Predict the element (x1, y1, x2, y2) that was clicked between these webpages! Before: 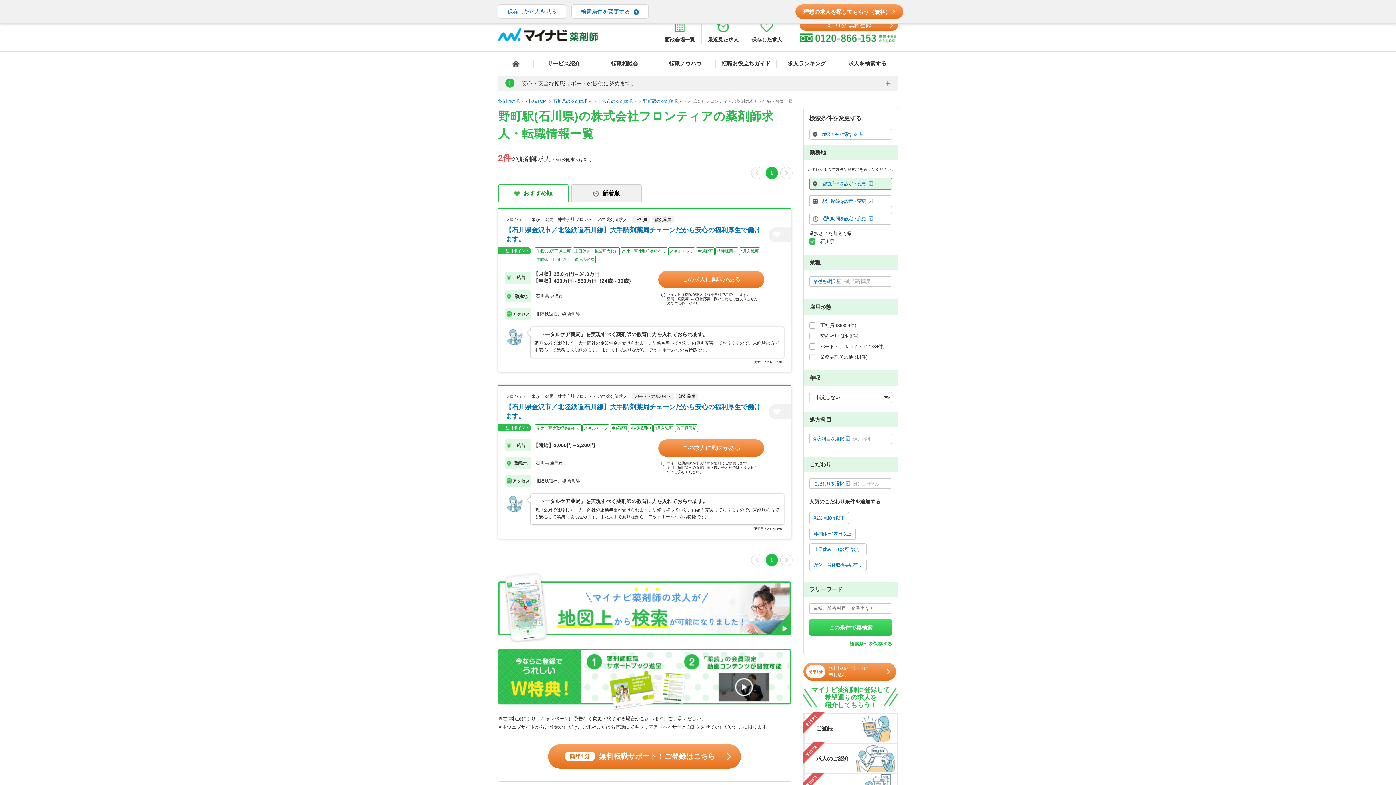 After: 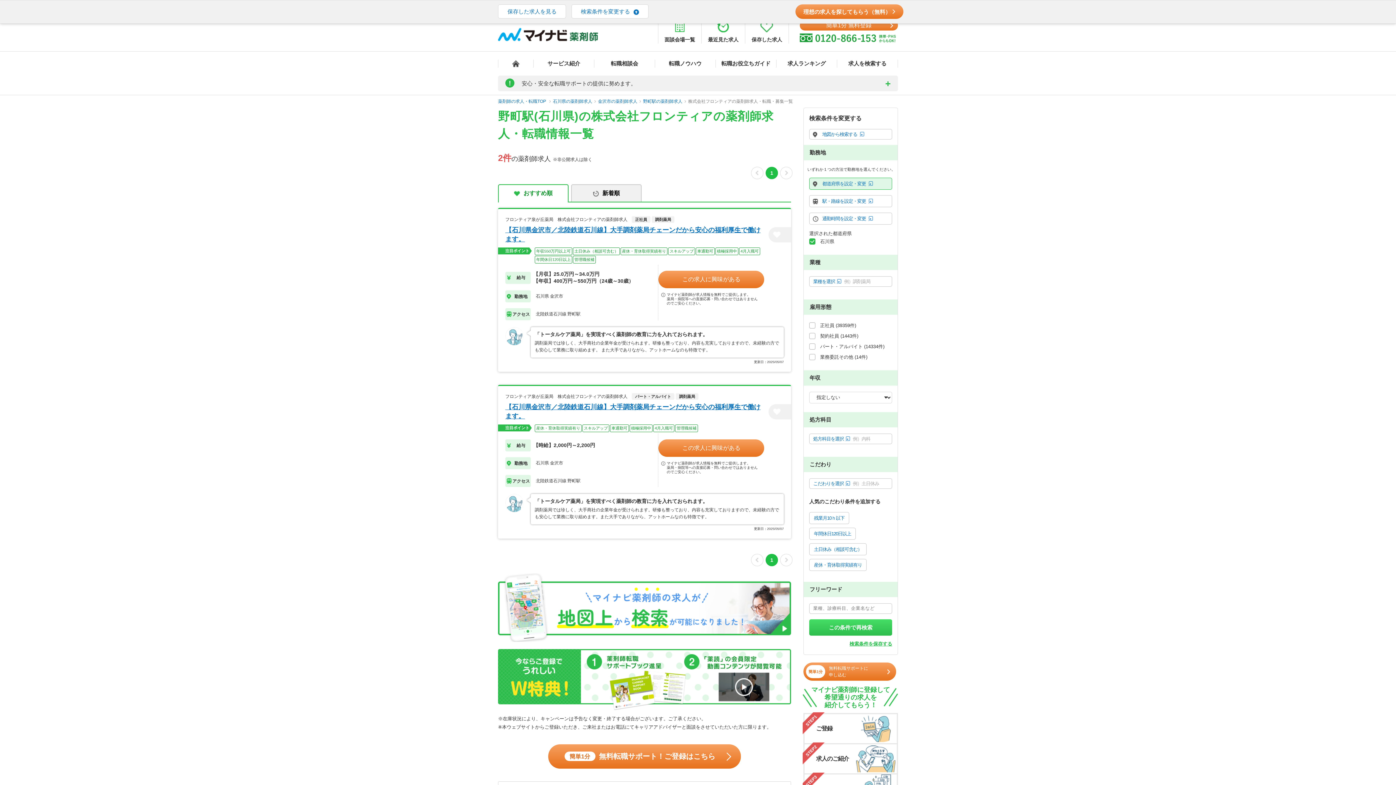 Action: bbox: (1376, 123, 1396, 167) label: 0